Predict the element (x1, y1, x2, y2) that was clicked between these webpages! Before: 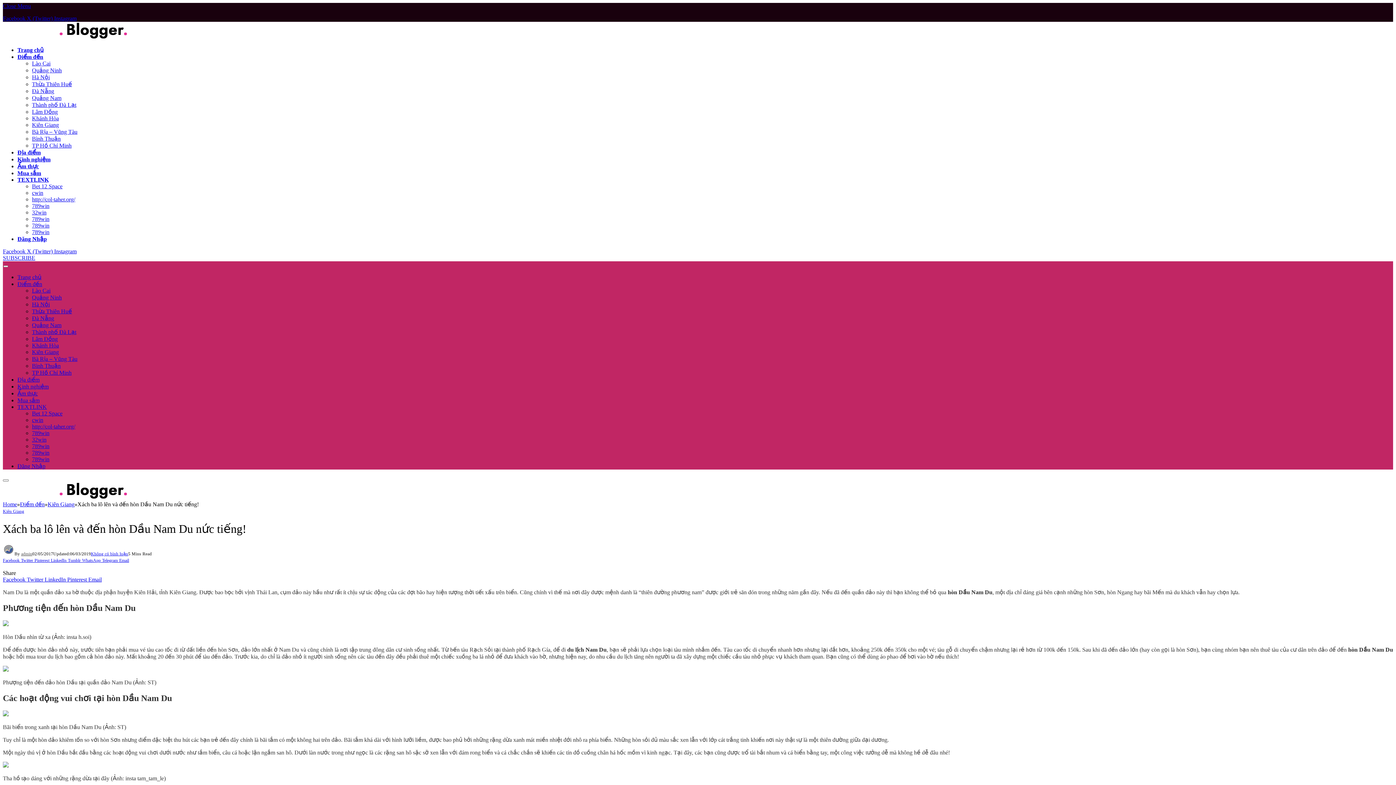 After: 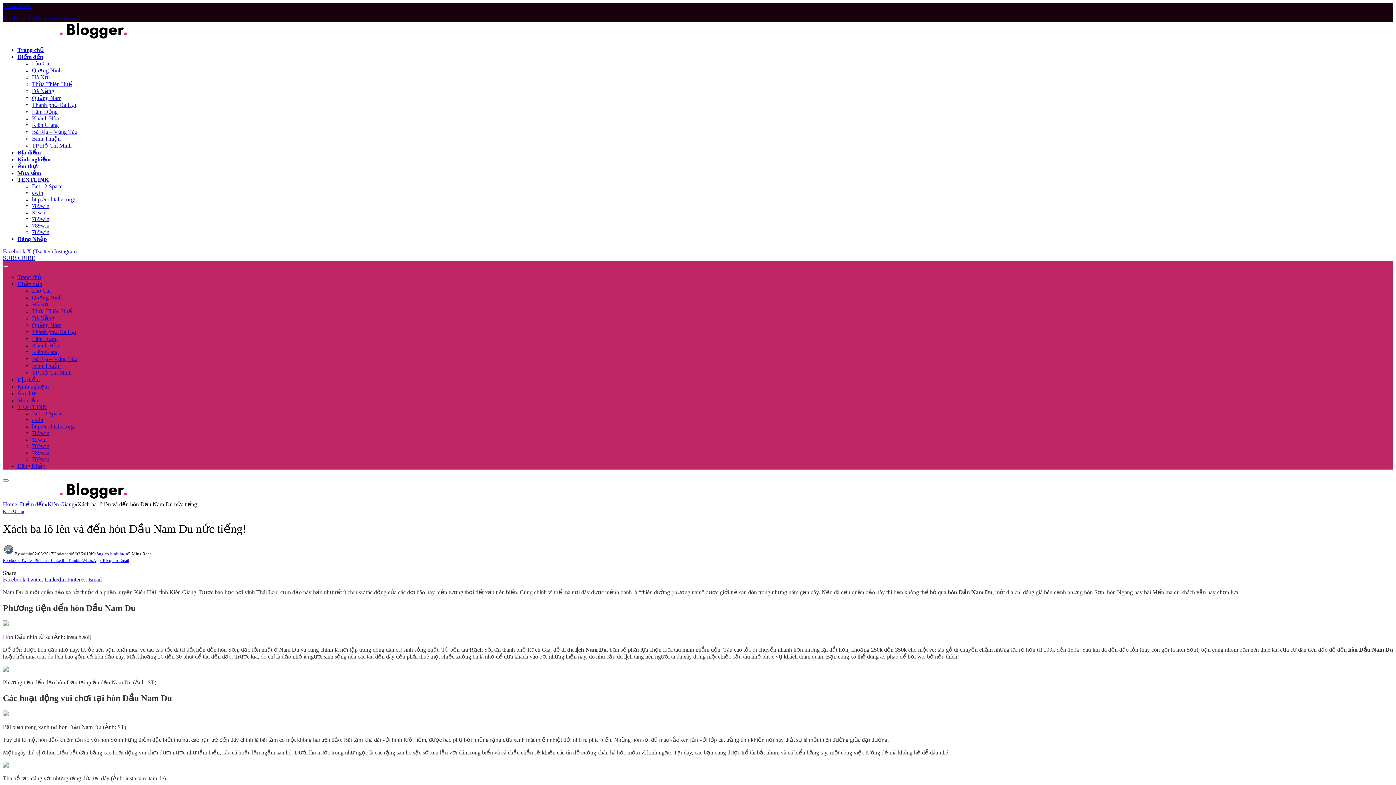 Action: bbox: (68, 557, 82, 563) label: Tumblr 